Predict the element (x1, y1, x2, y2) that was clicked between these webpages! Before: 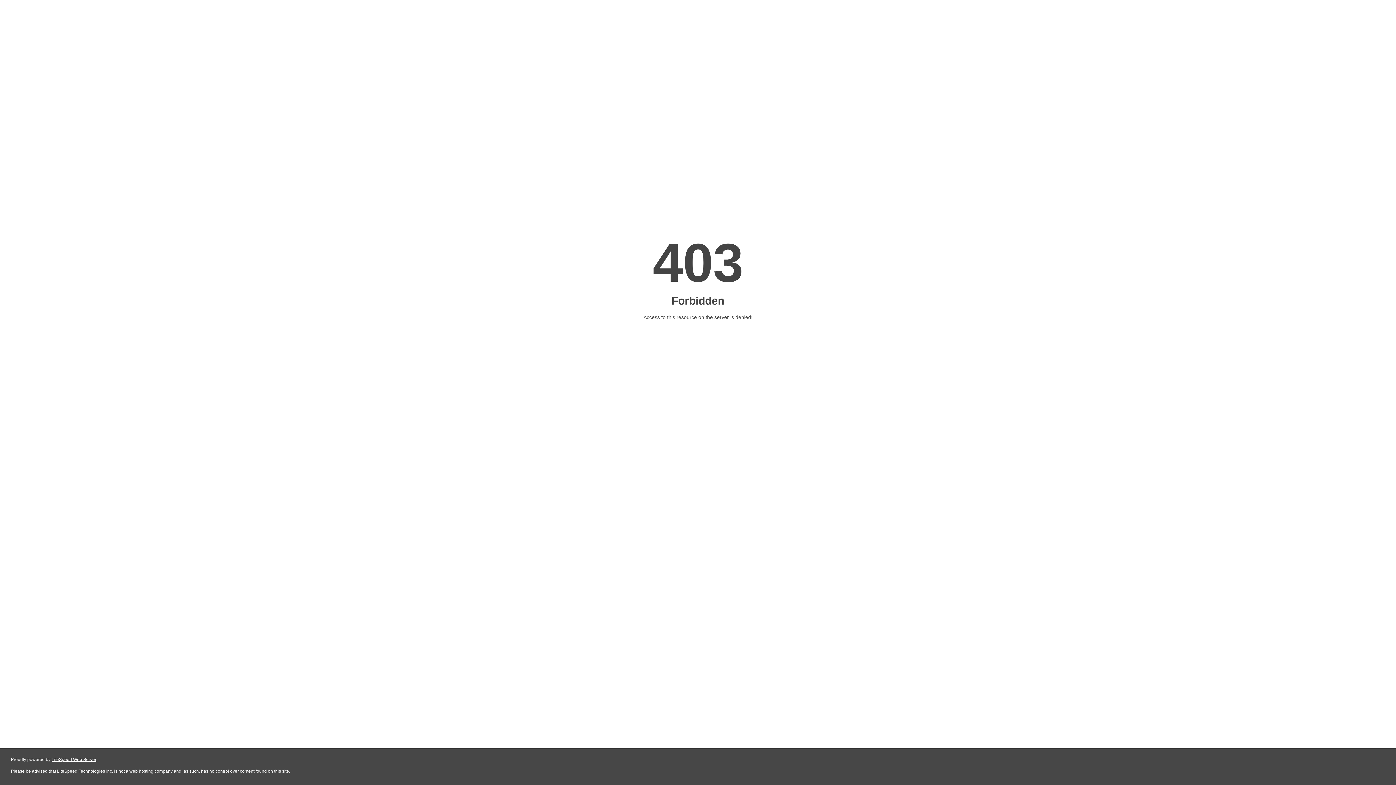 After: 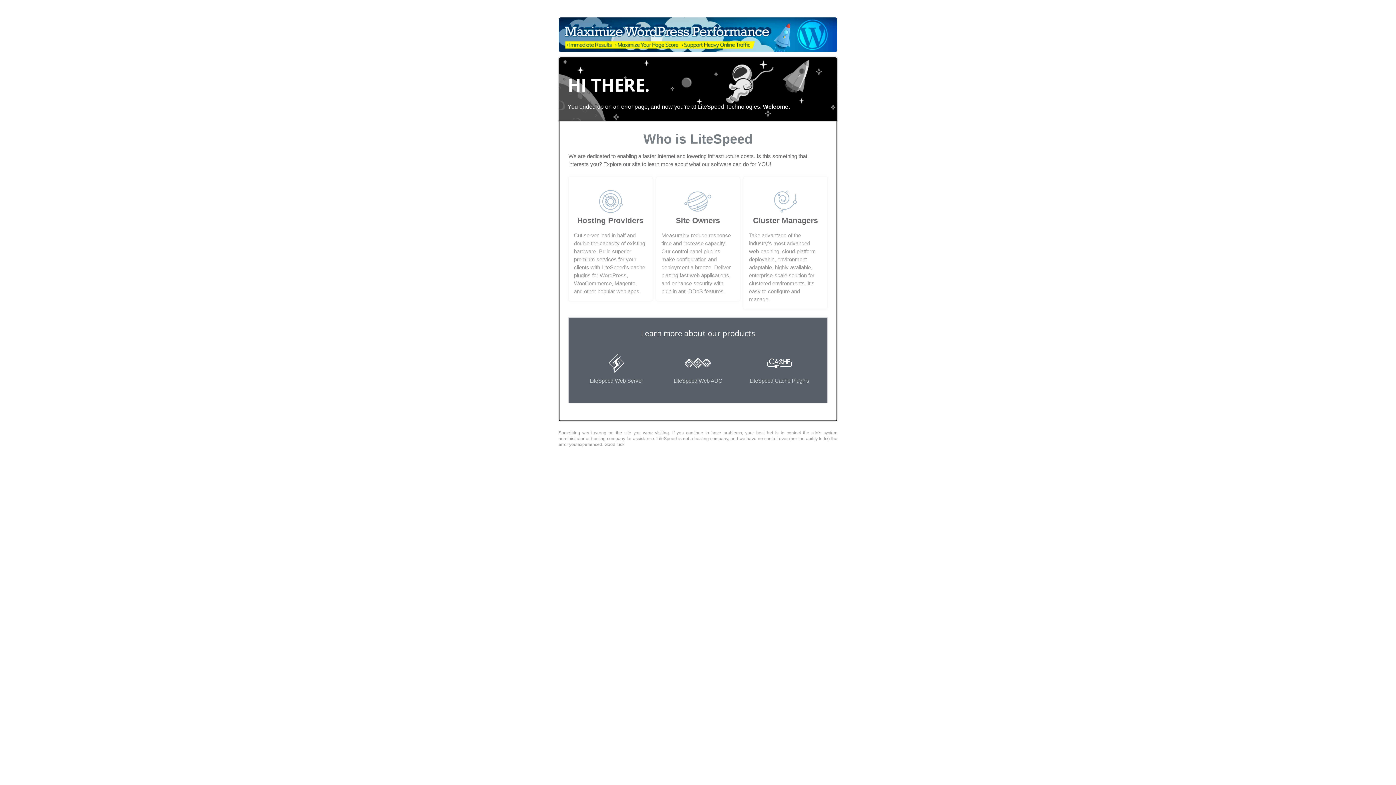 Action: bbox: (51, 757, 96, 762) label: LiteSpeed Web Server